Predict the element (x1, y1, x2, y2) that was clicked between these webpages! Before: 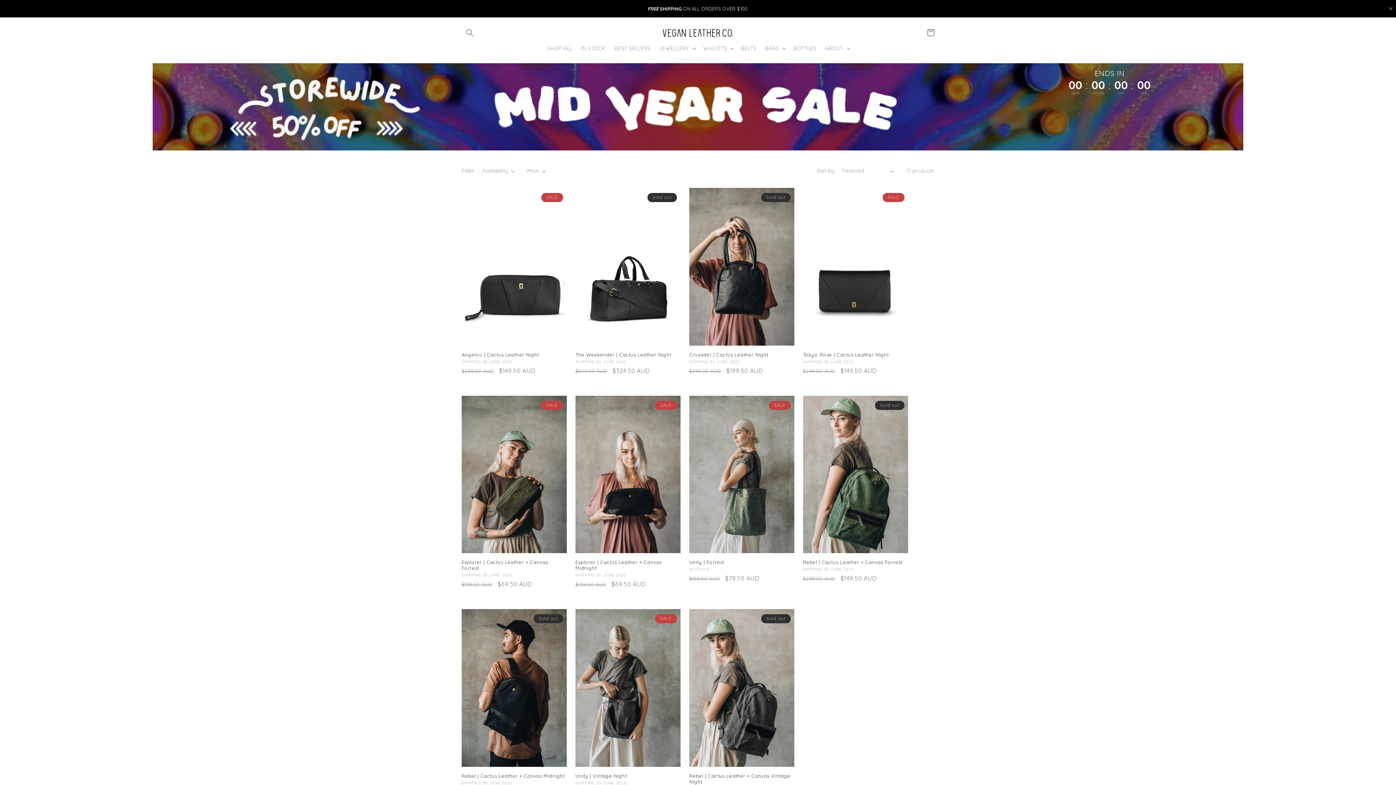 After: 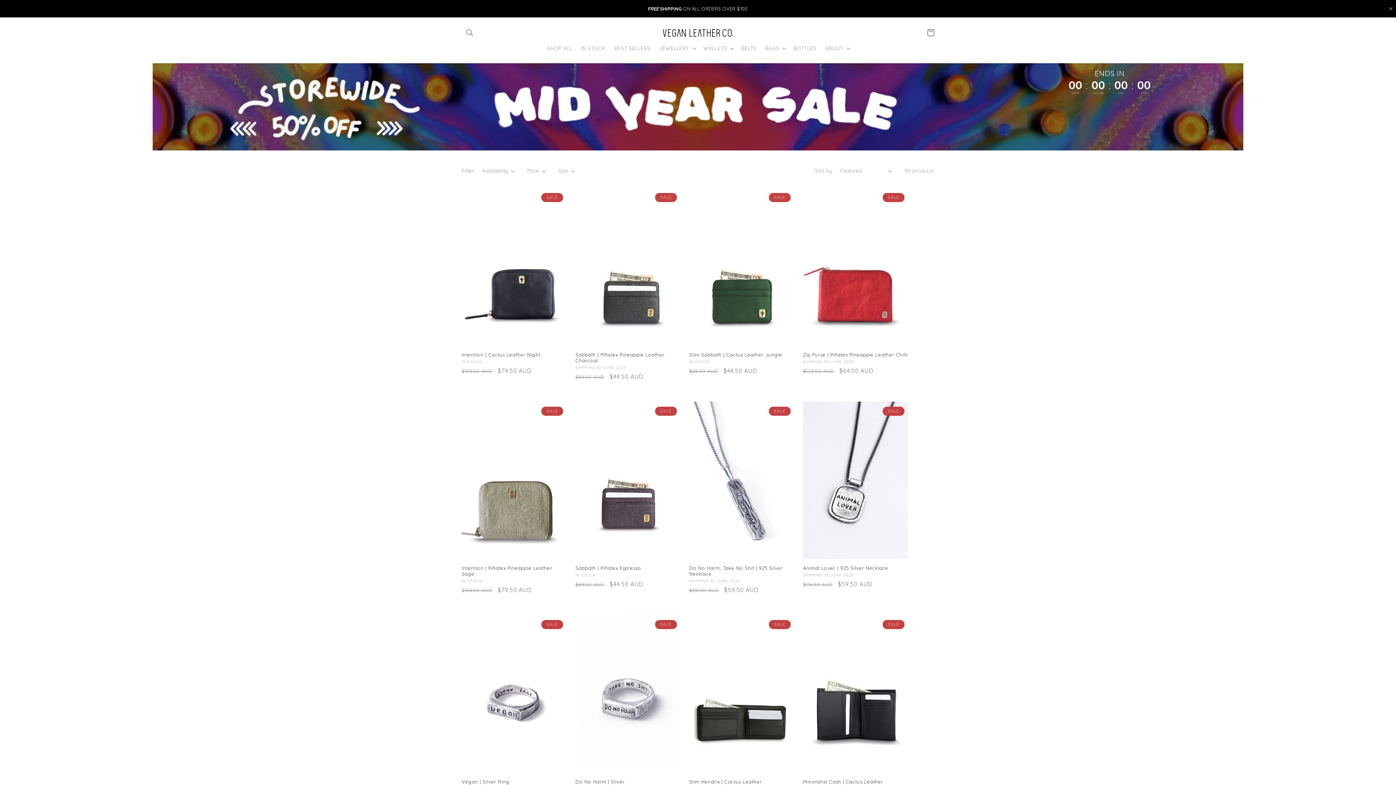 Action: bbox: (543, 40, 576, 56) label: SHOP ALL